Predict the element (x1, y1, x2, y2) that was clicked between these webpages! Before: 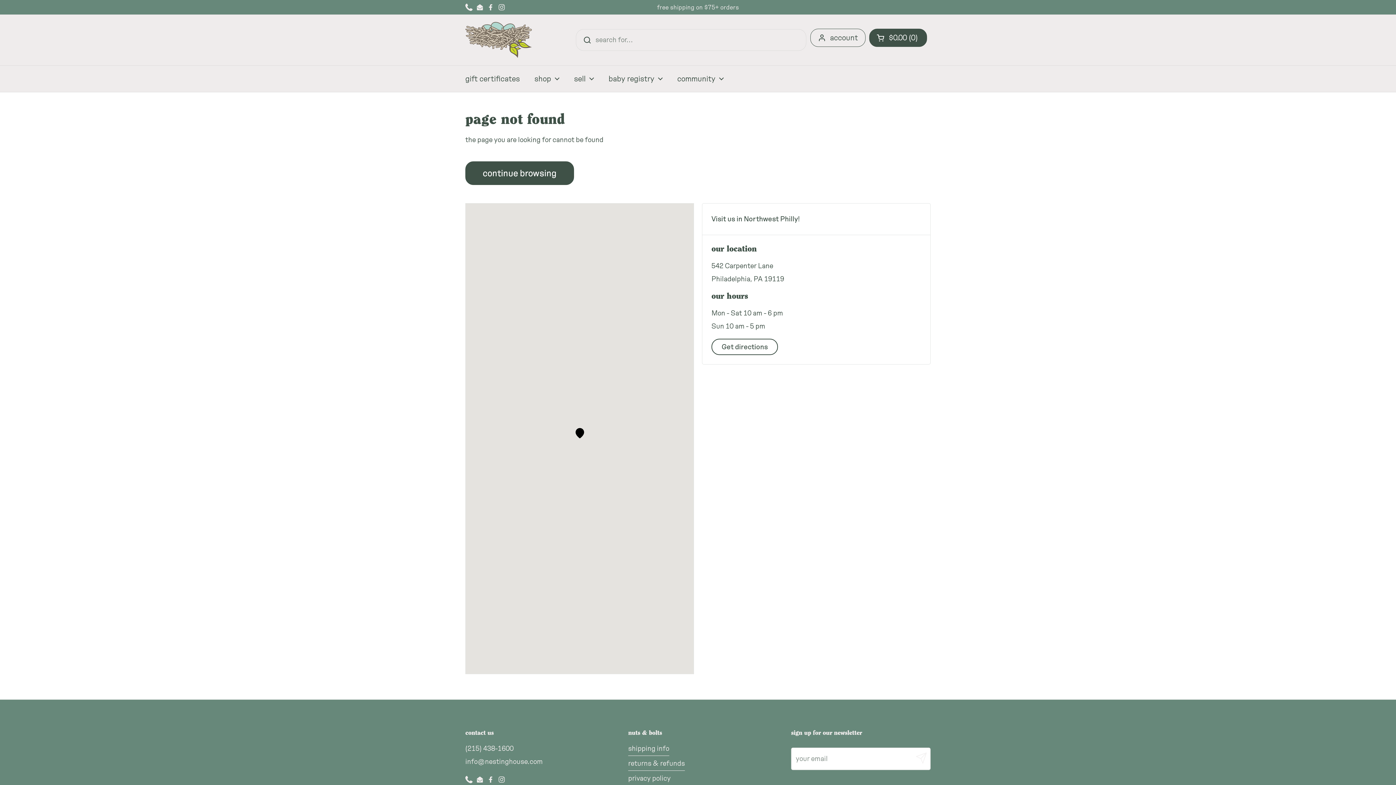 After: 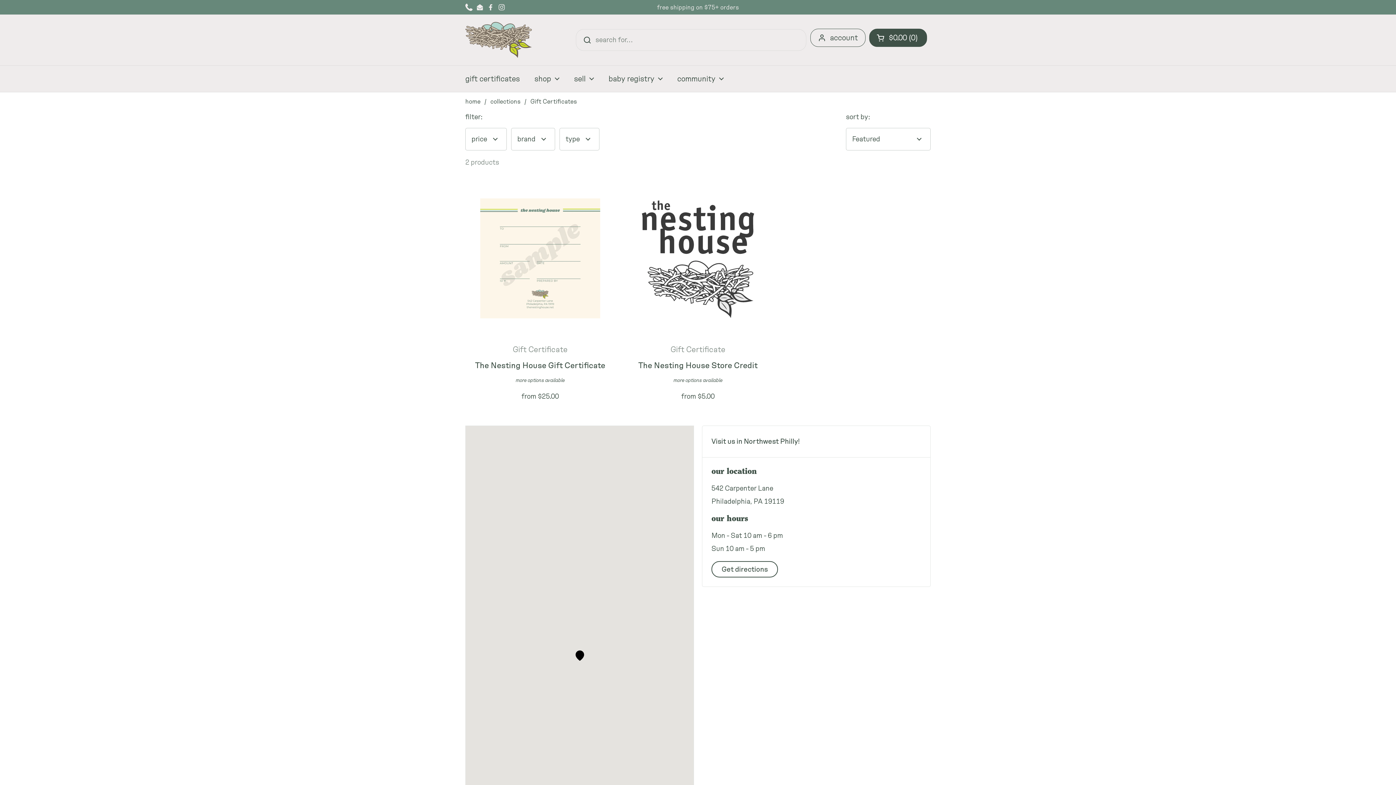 Action: label: gift certificates bbox: (458, 69, 527, 88)